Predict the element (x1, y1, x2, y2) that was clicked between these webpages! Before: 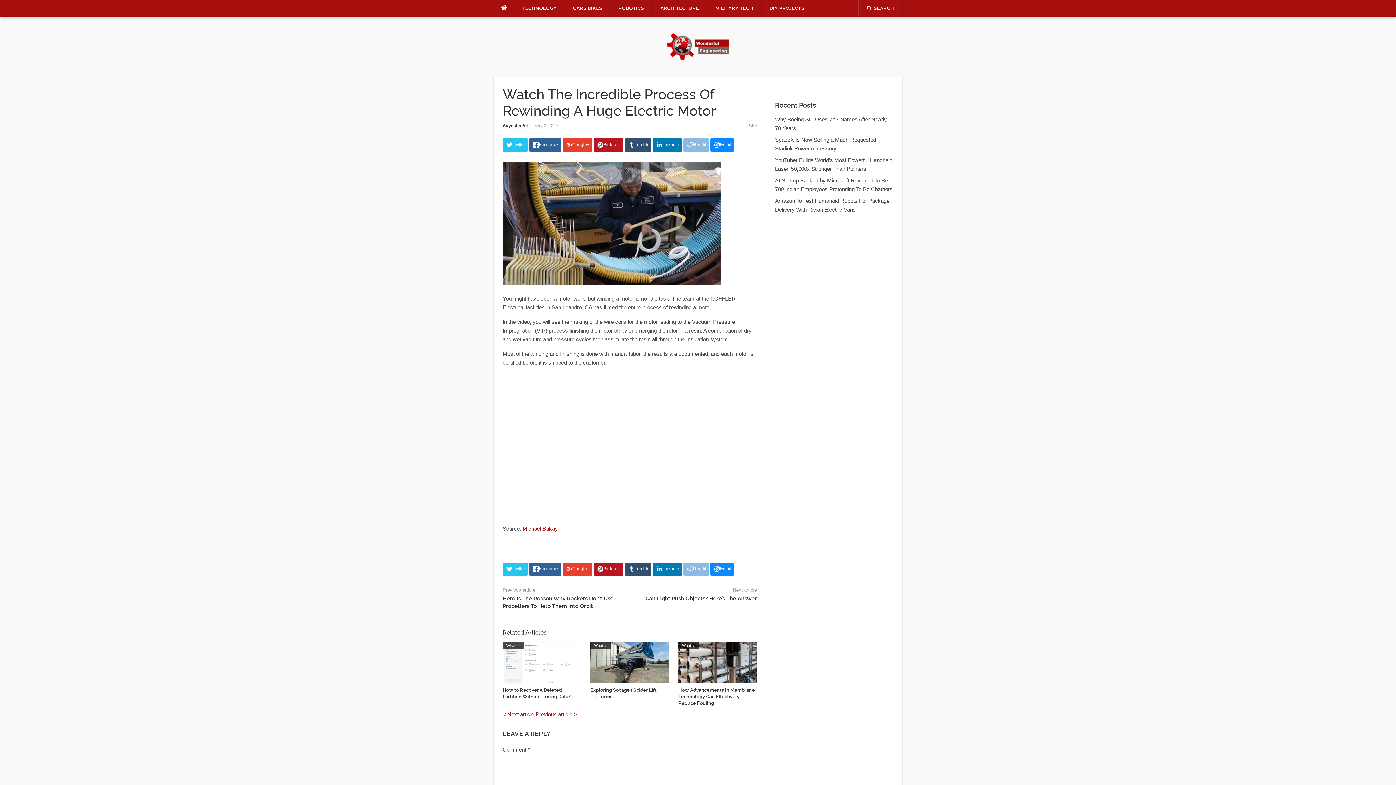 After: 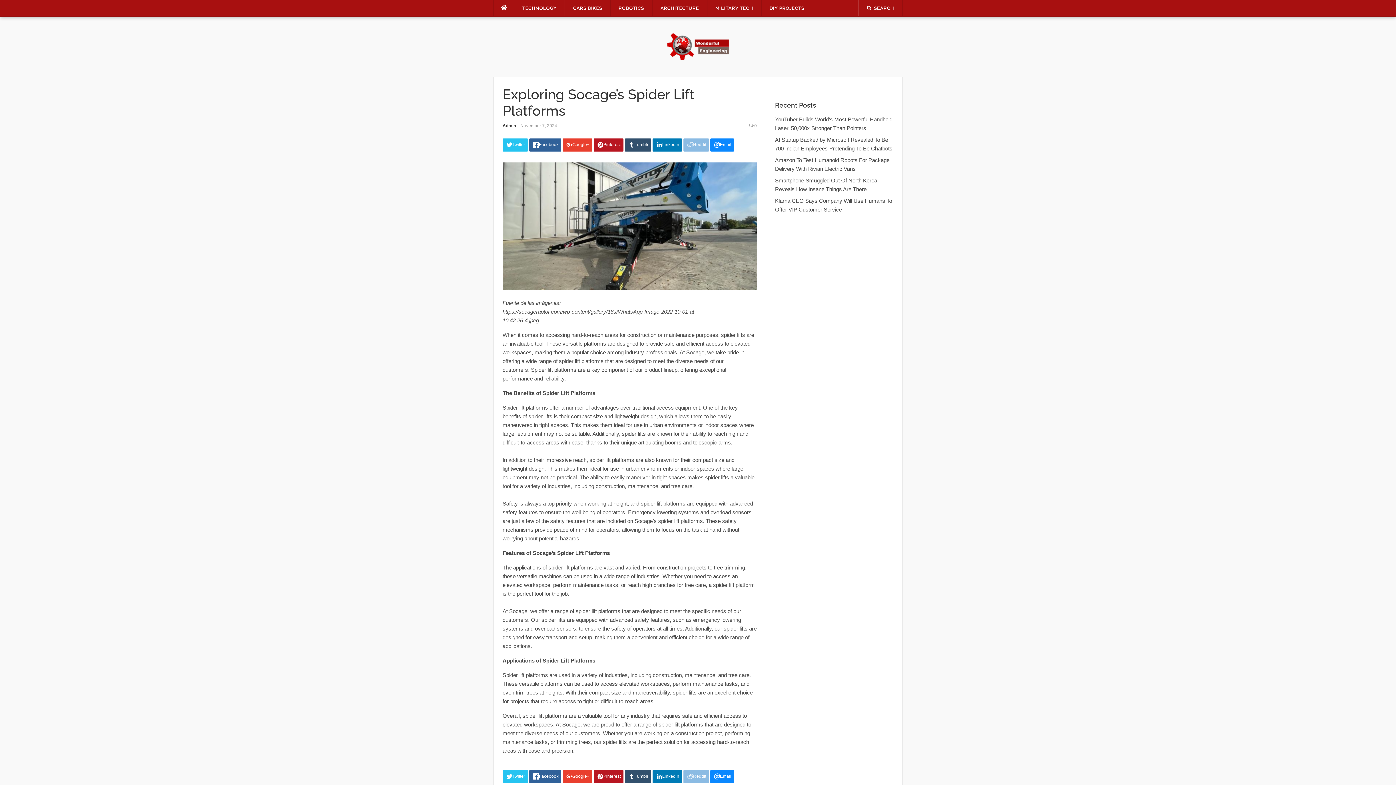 Action: bbox: (590, 659, 669, 665)